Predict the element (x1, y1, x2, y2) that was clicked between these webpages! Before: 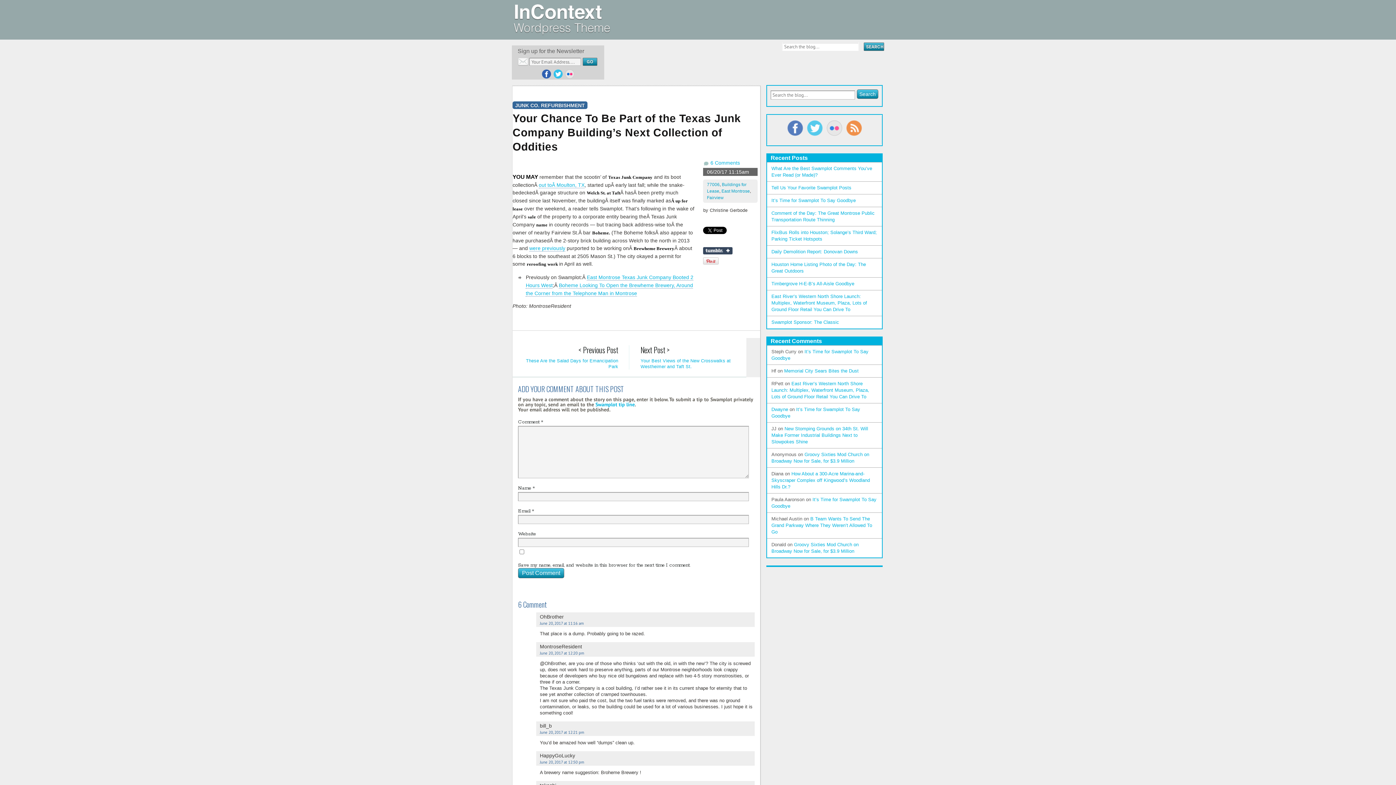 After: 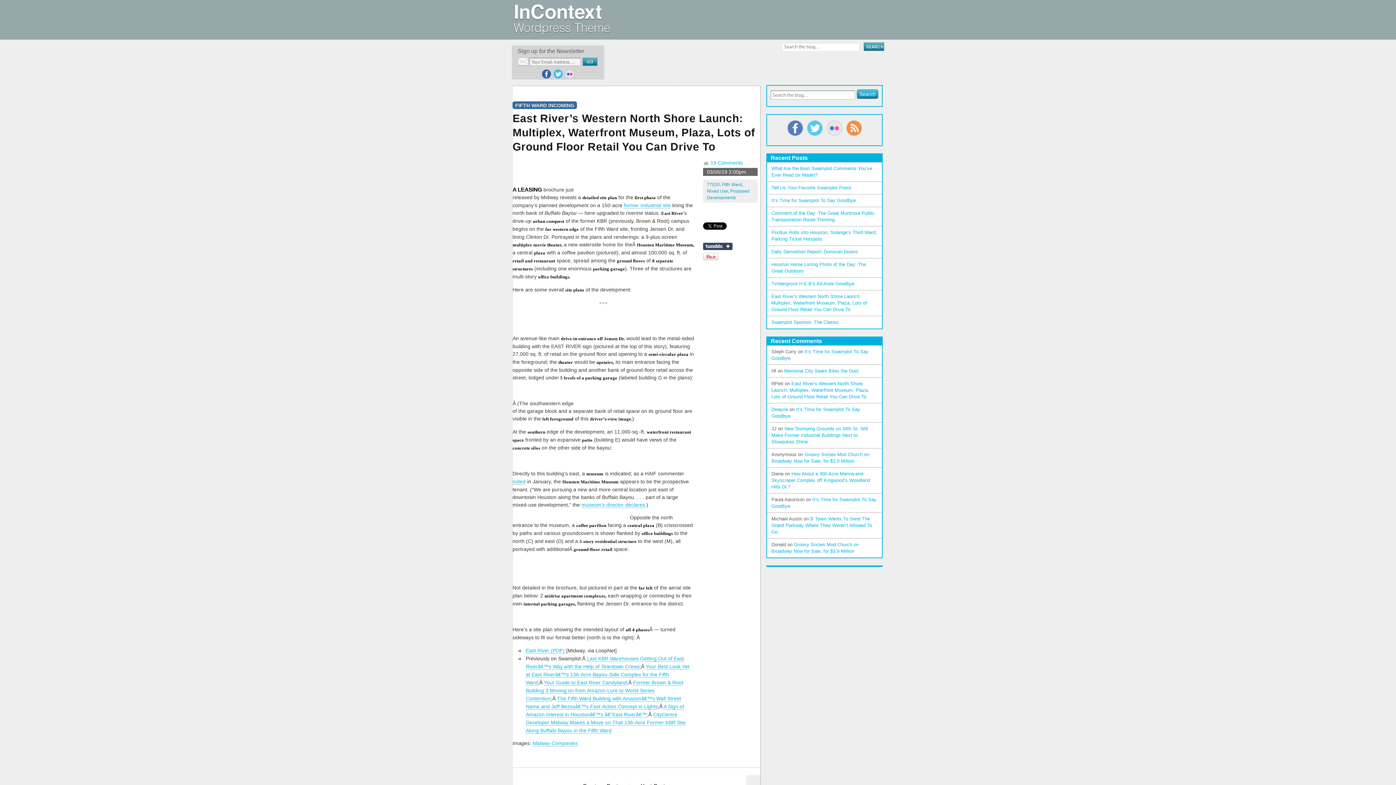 Action: label: East River’s Western North Shore Launch: Multiplex, Waterfront Museum, Plaza, Lots of Ground Floor Retail You Can Drive To bbox: (771, 293, 867, 312)